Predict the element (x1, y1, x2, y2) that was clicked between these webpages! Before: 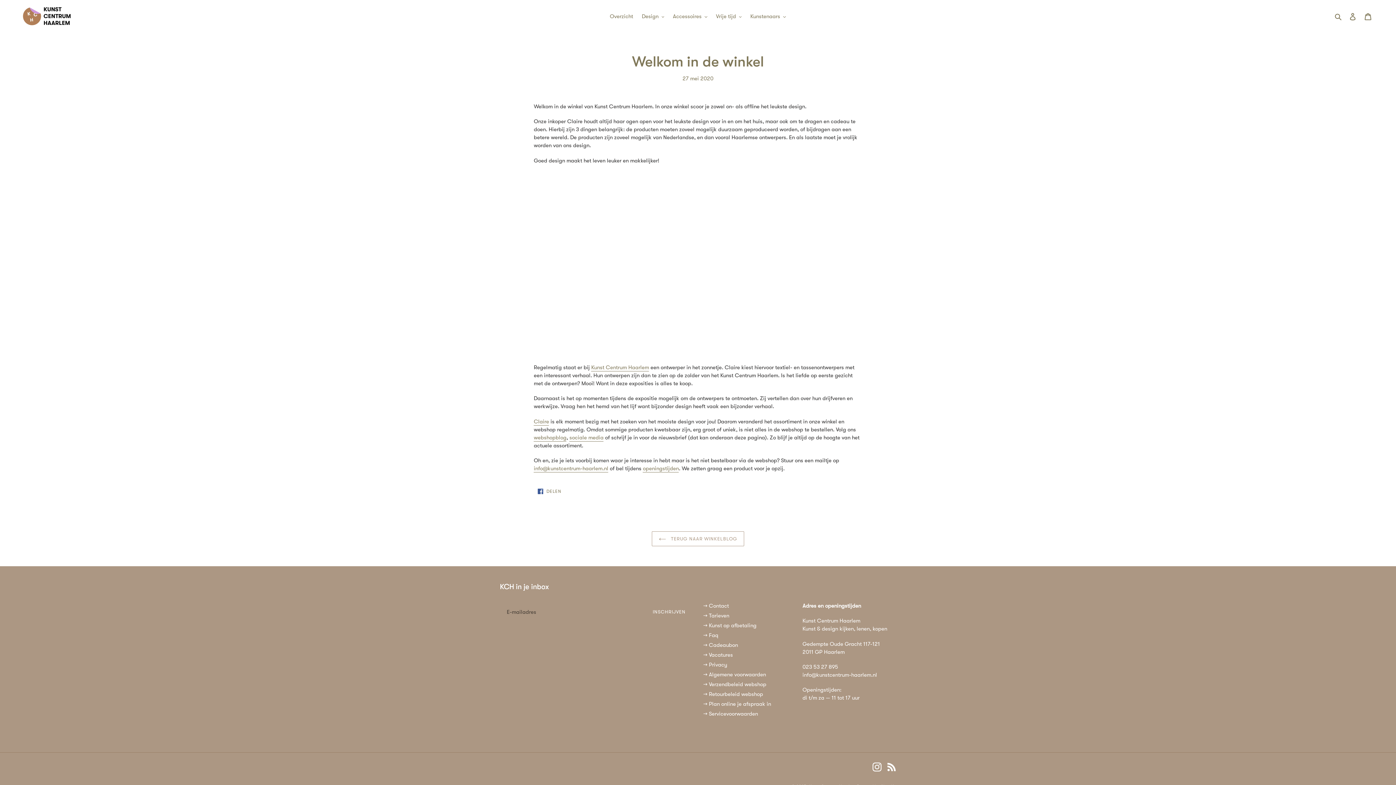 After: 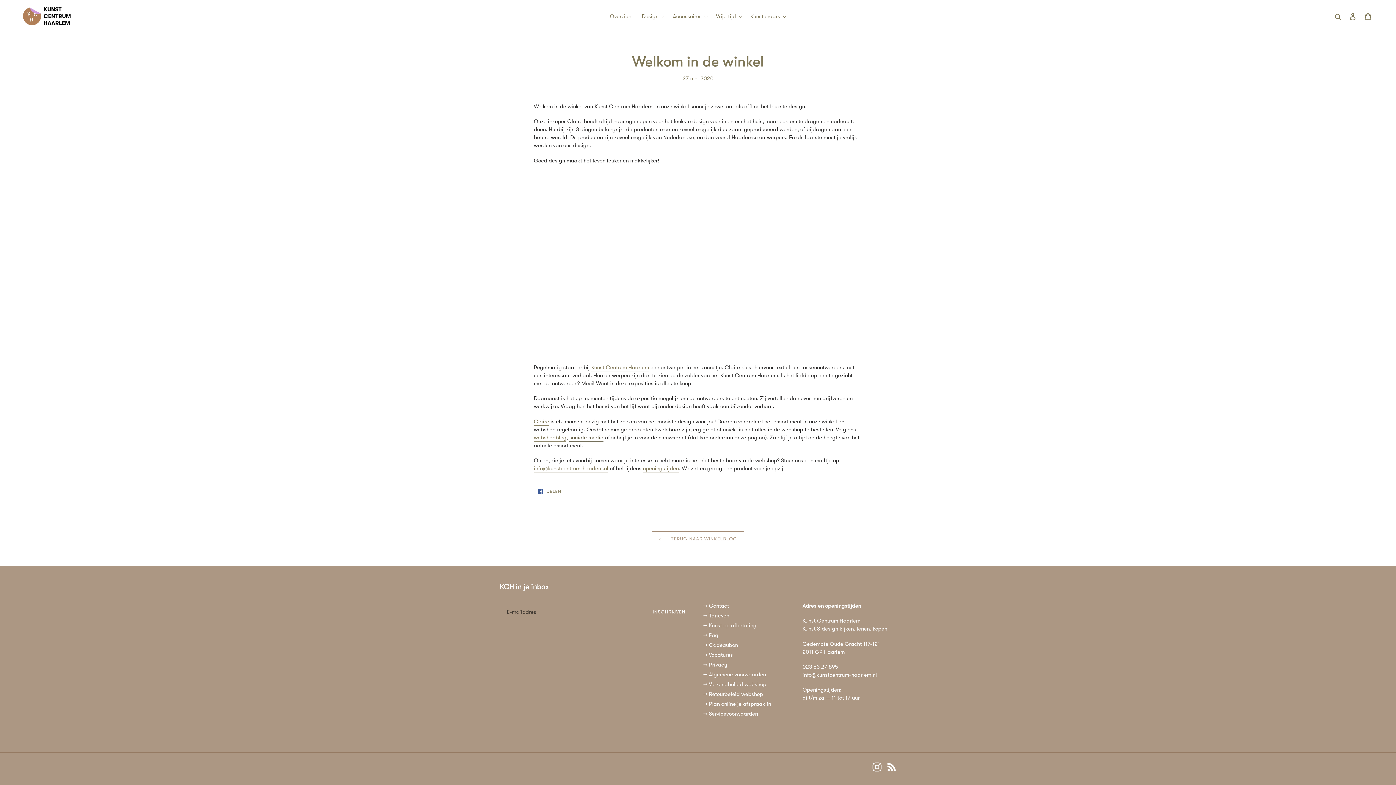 Action: label: sociale media bbox: (569, 434, 603, 441)